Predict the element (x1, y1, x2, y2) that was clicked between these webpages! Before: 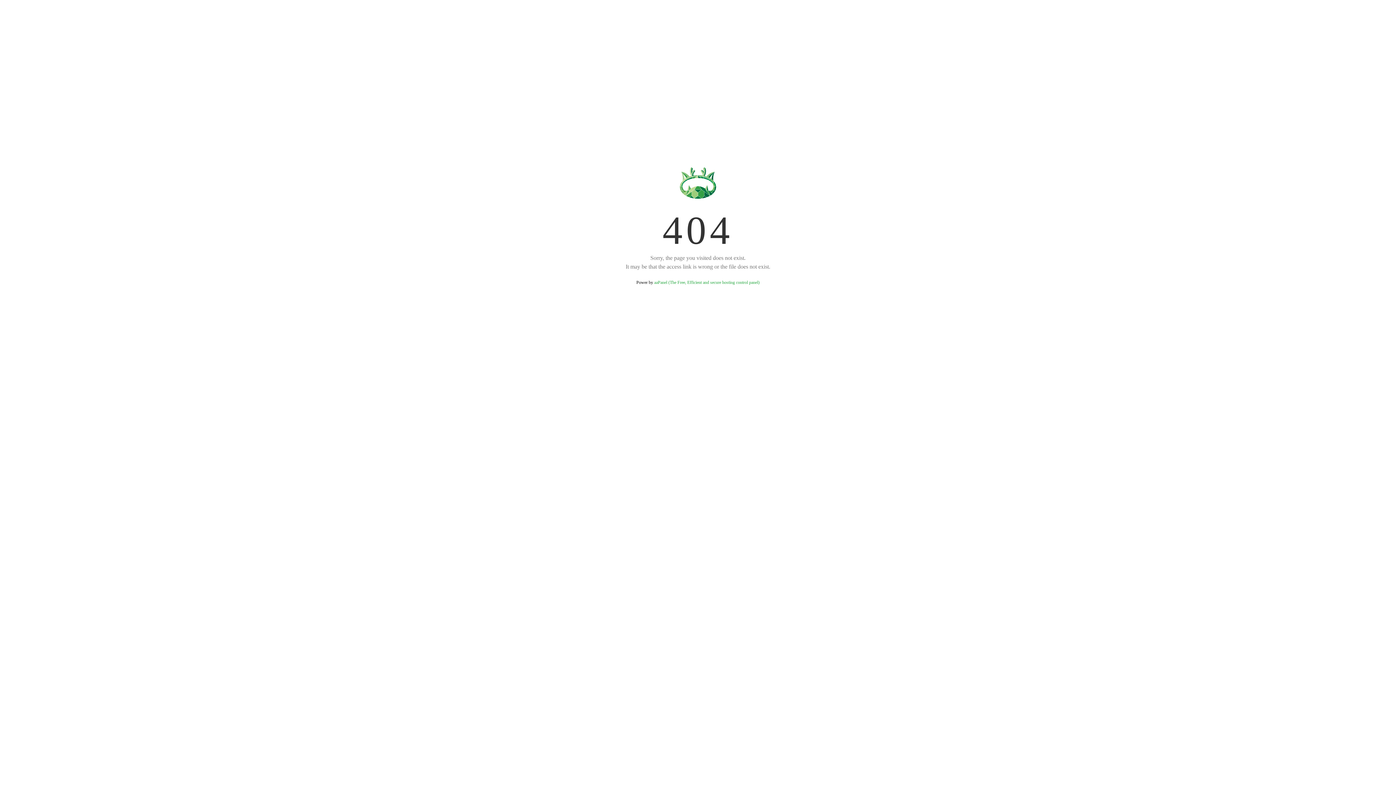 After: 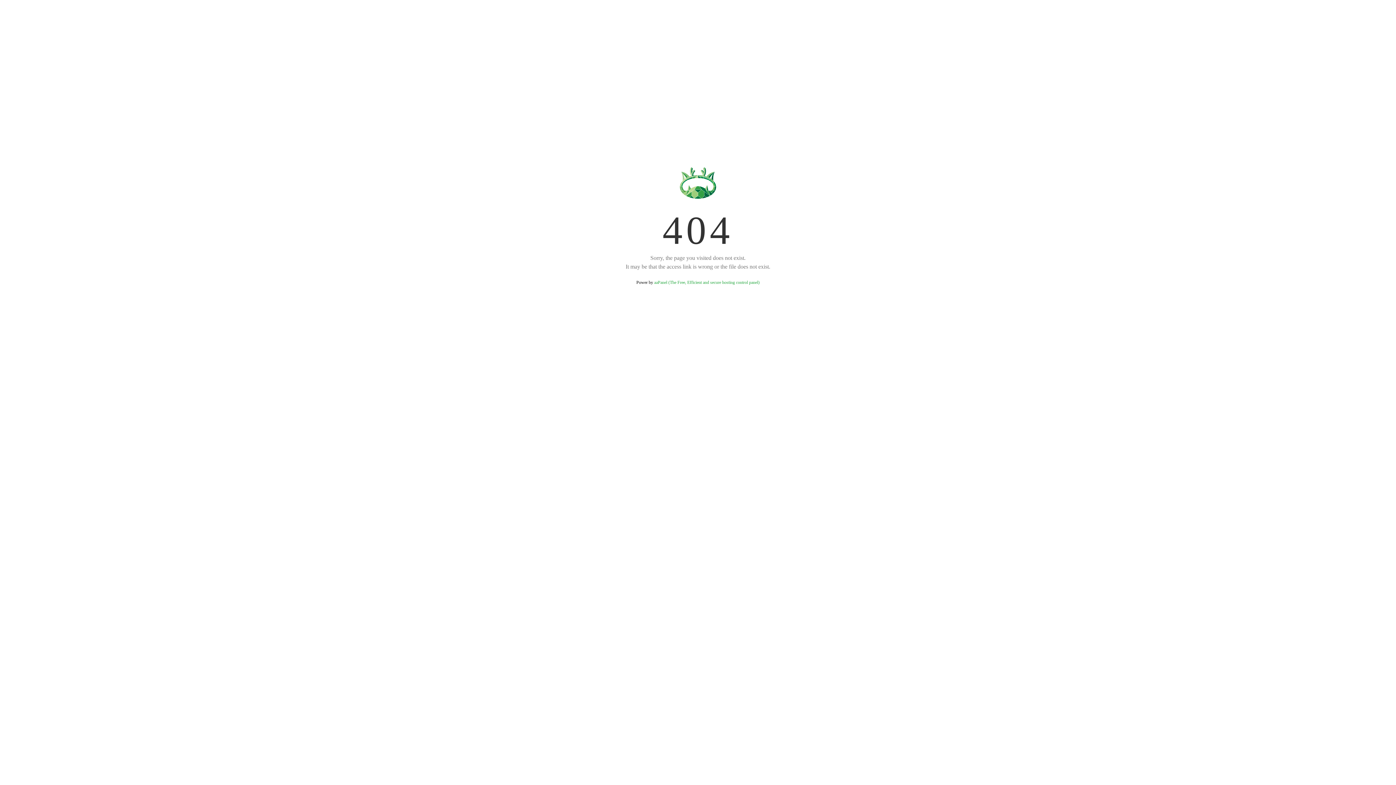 Action: bbox: (654, 280, 759, 285) label: aaPanel (The Free, Efficient and secure hosting control panel)